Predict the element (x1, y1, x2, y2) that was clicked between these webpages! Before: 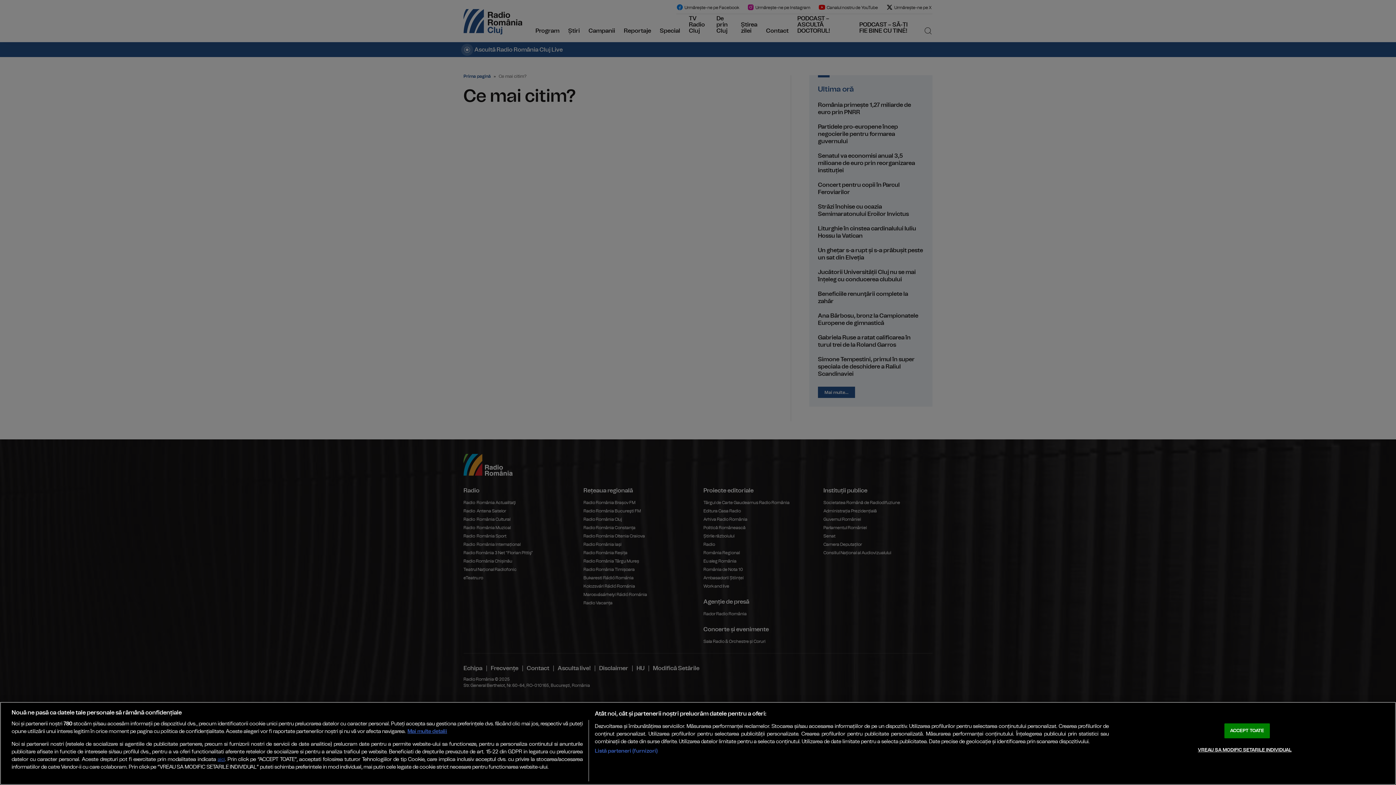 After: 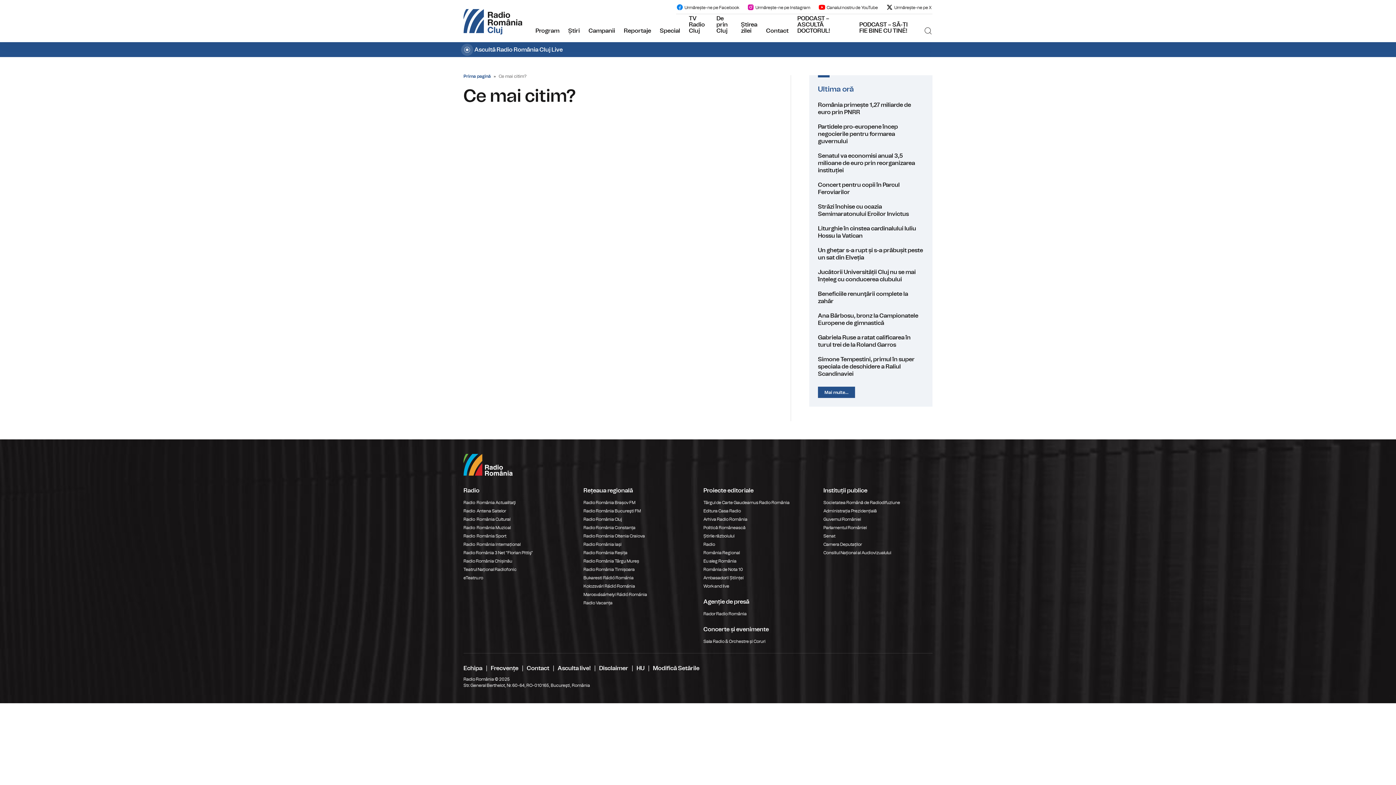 Action: label: ACCEPT TOATE bbox: (1224, 723, 1270, 738)